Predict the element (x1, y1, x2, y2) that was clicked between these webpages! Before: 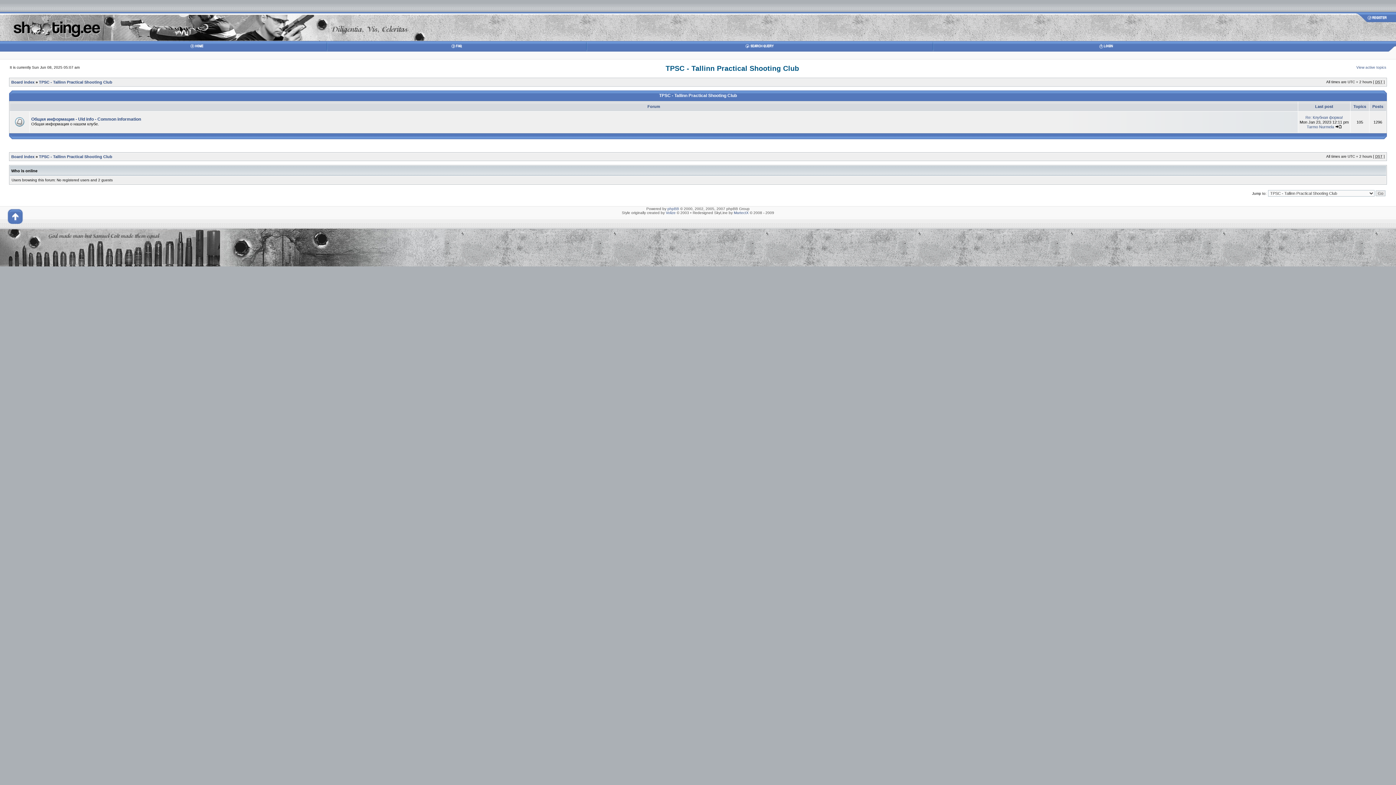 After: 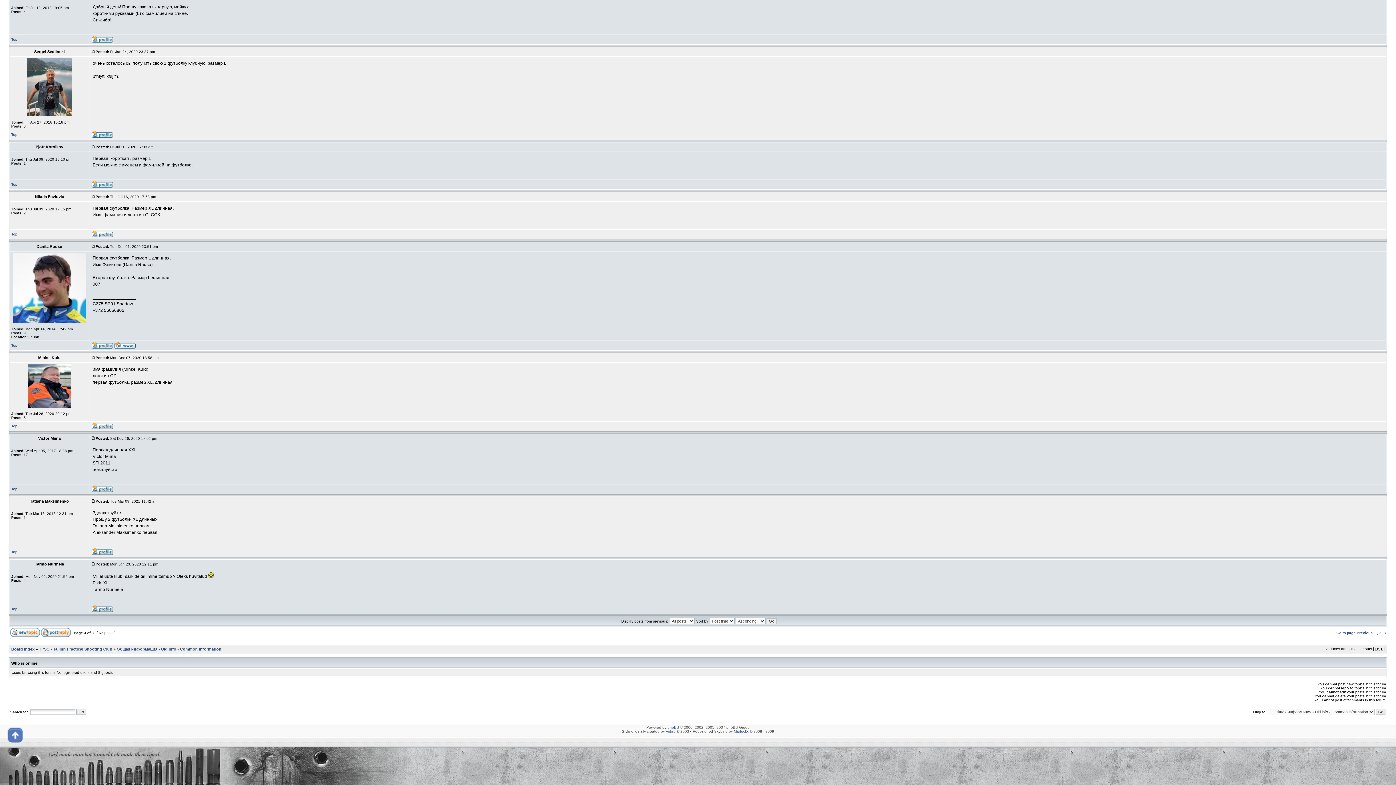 Action: label: Re: Клубная форма! bbox: (1305, 115, 1343, 119)